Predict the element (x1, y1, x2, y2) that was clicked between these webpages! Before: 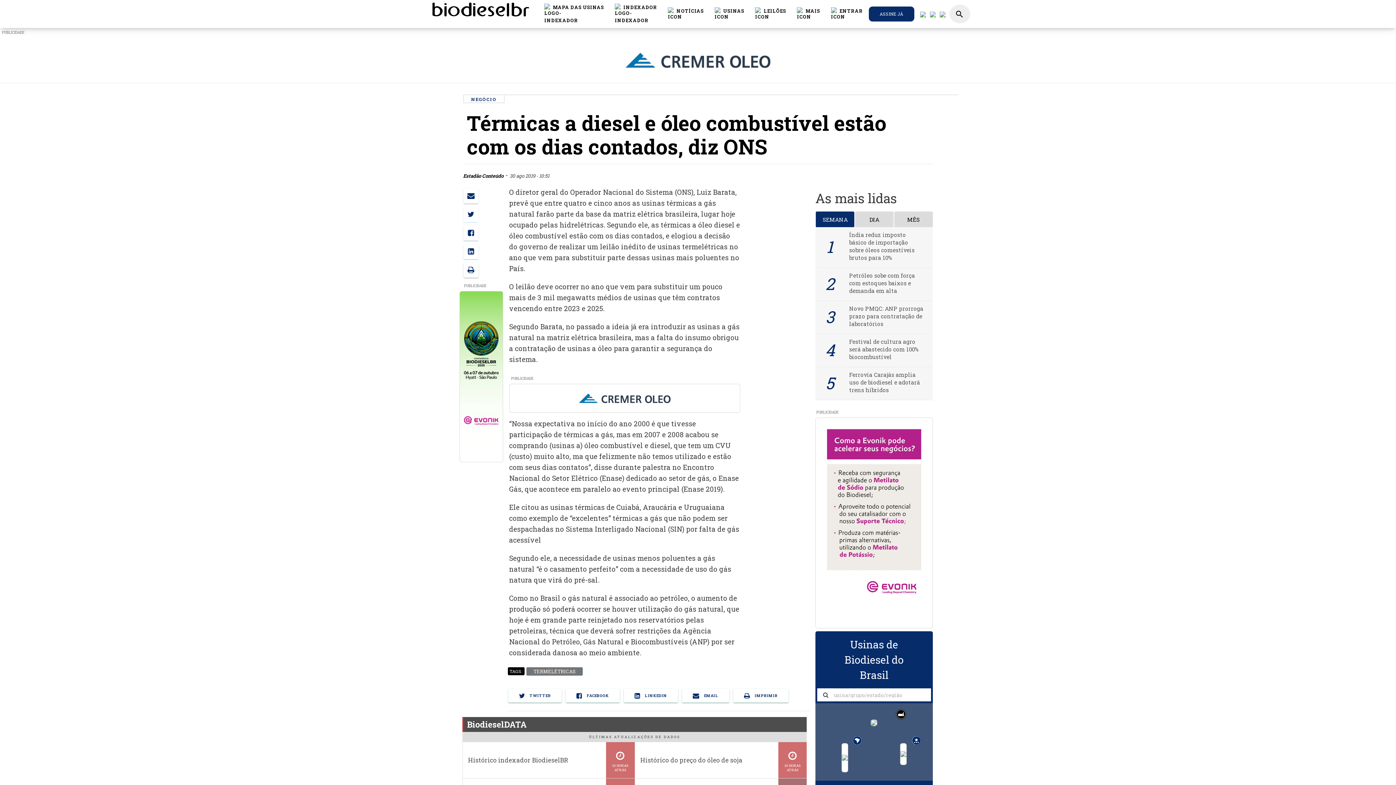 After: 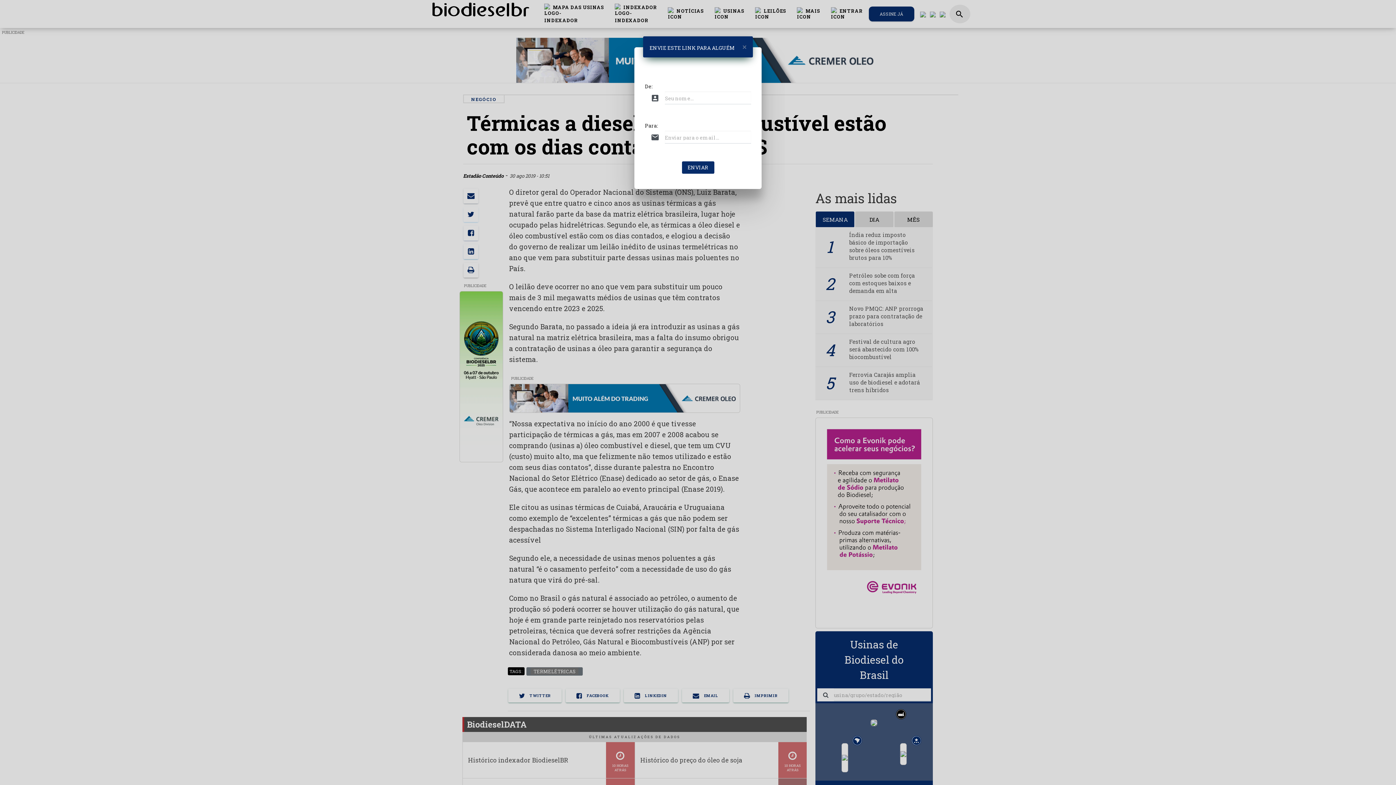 Action: bbox: (463, 188, 478, 203)